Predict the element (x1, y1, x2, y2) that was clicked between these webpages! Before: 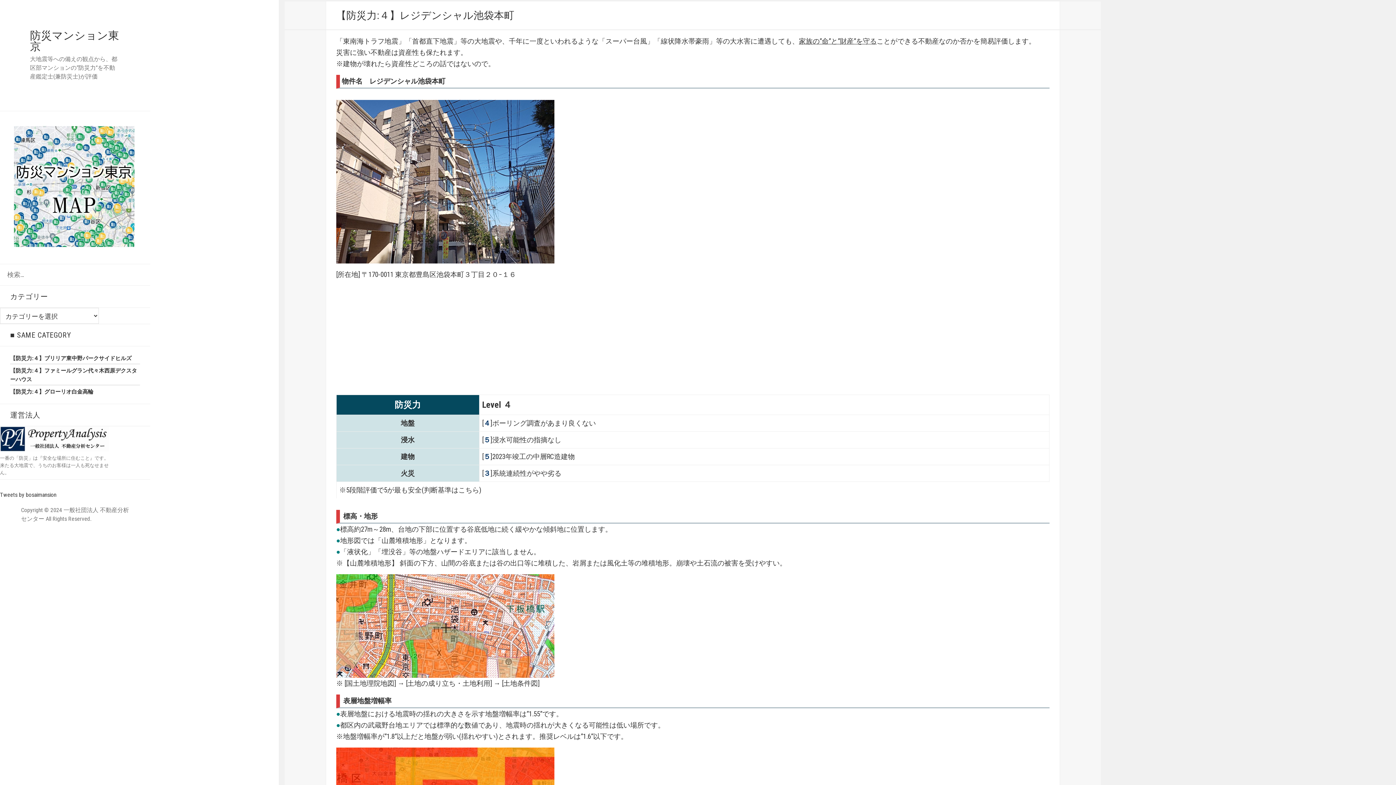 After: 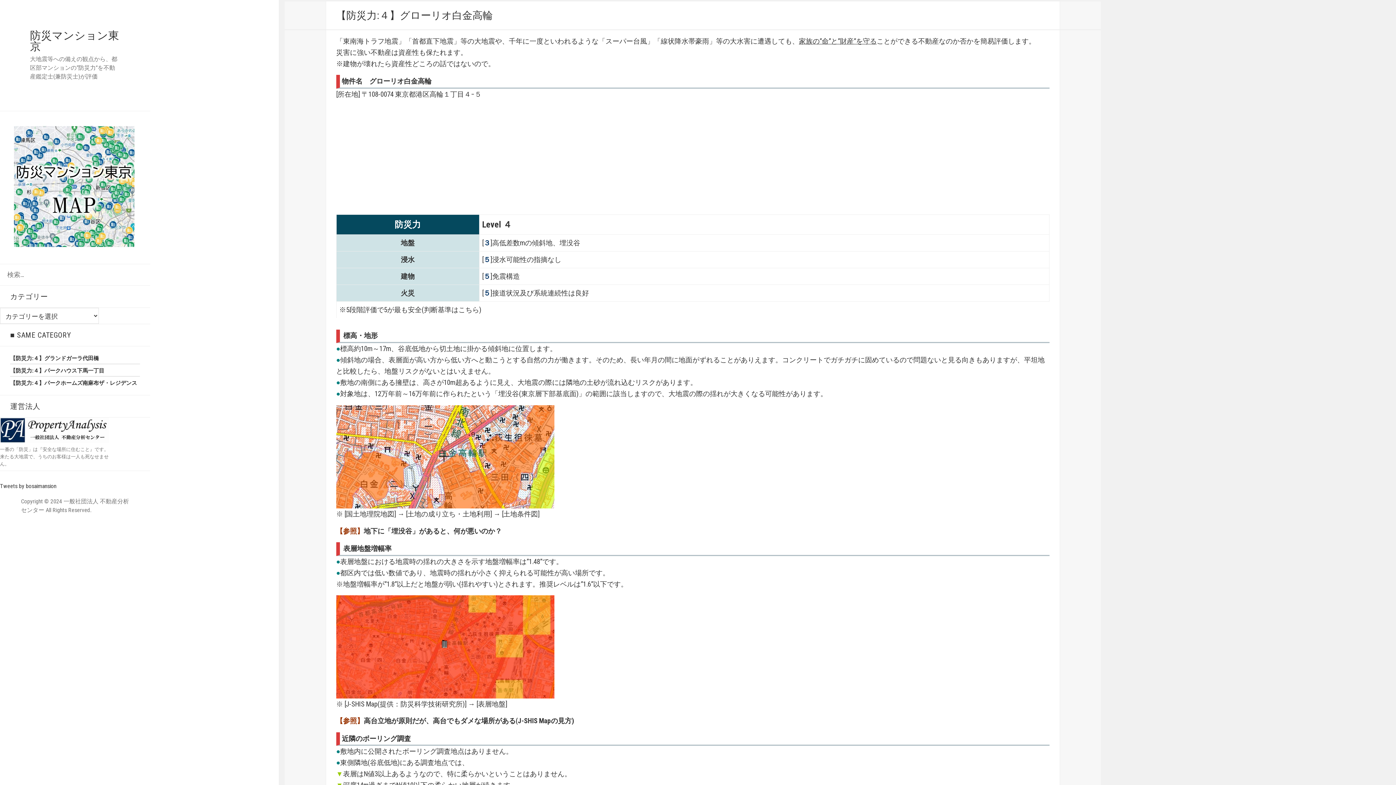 Action: bbox: (10, 388, 93, 395) label: 【防災力:４】グローリオ白金高輪